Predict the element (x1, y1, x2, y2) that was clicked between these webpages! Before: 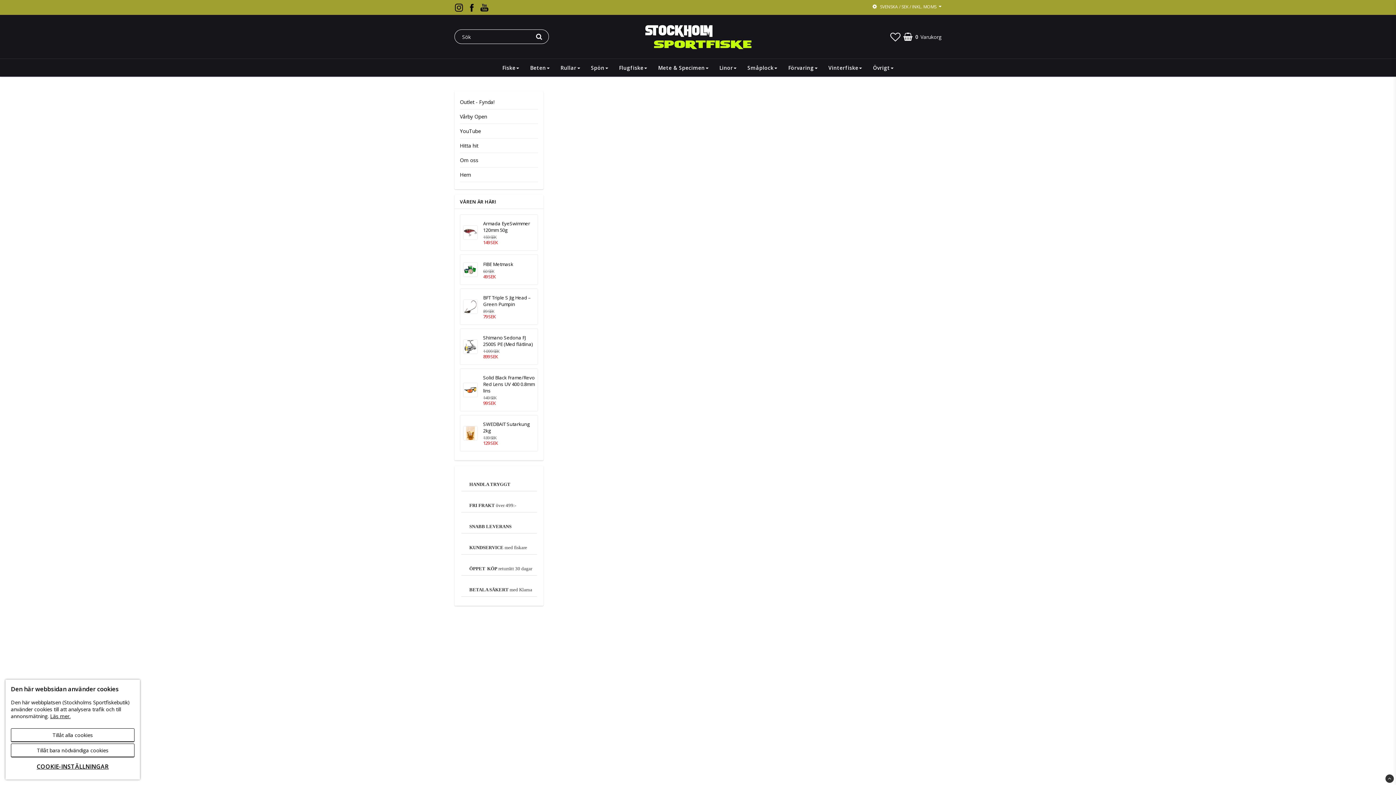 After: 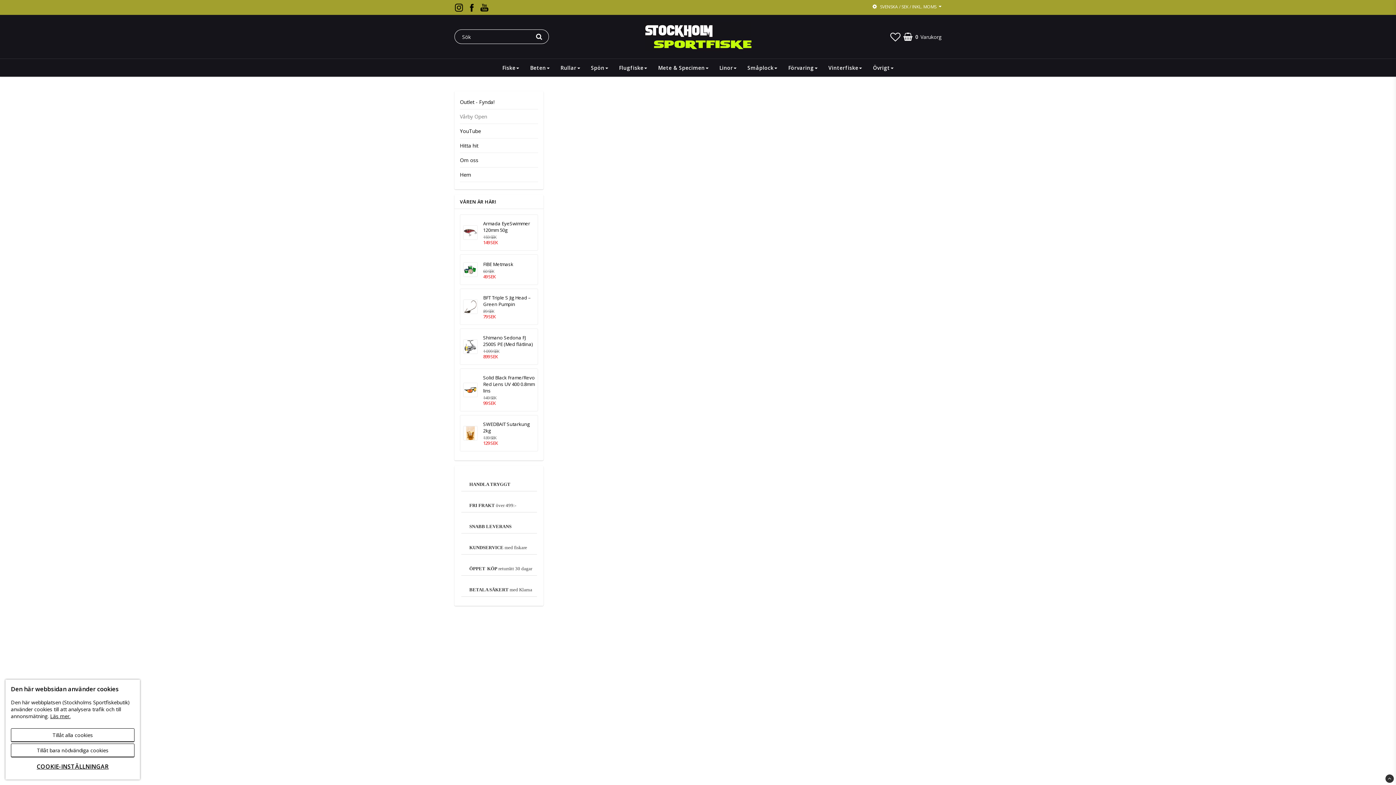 Action: bbox: (460, 109, 538, 123) label: Vårby Open